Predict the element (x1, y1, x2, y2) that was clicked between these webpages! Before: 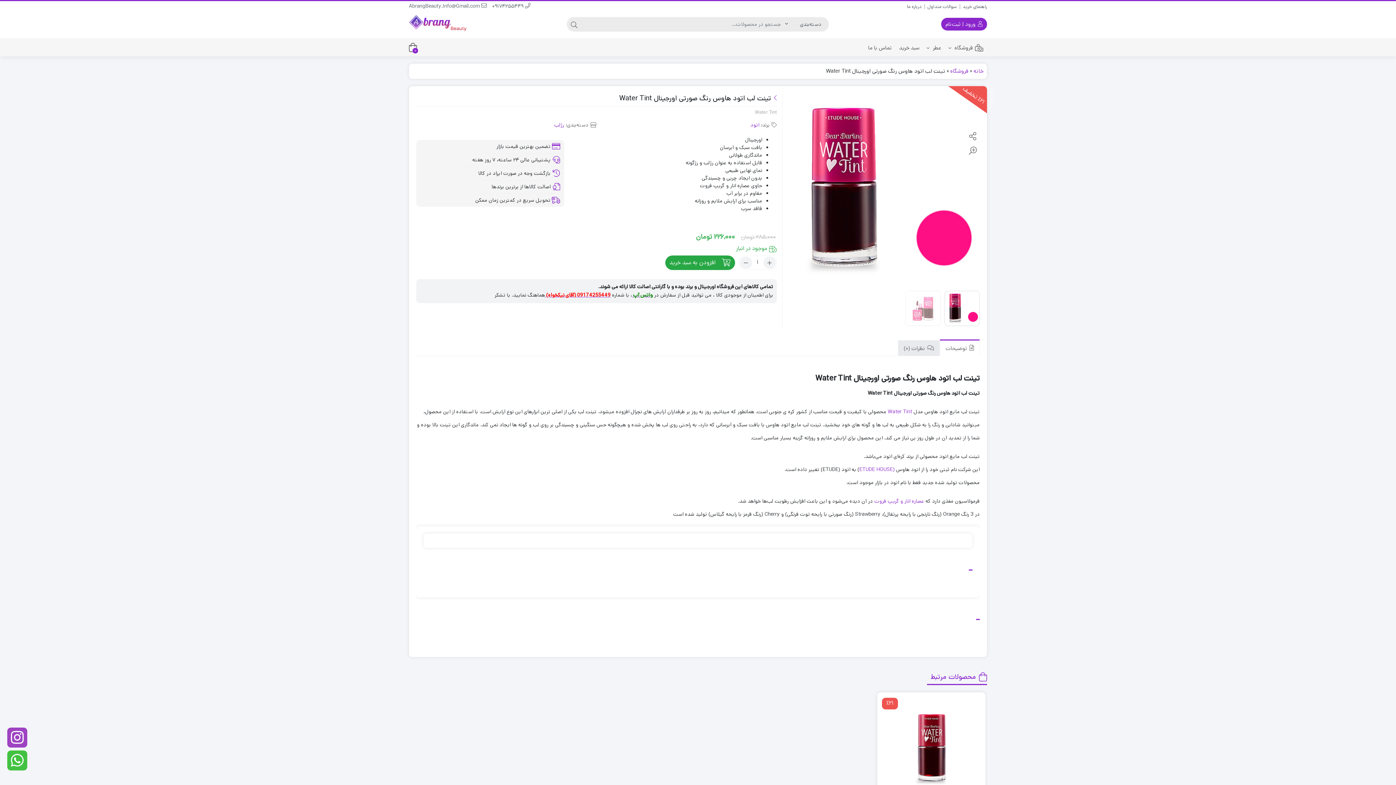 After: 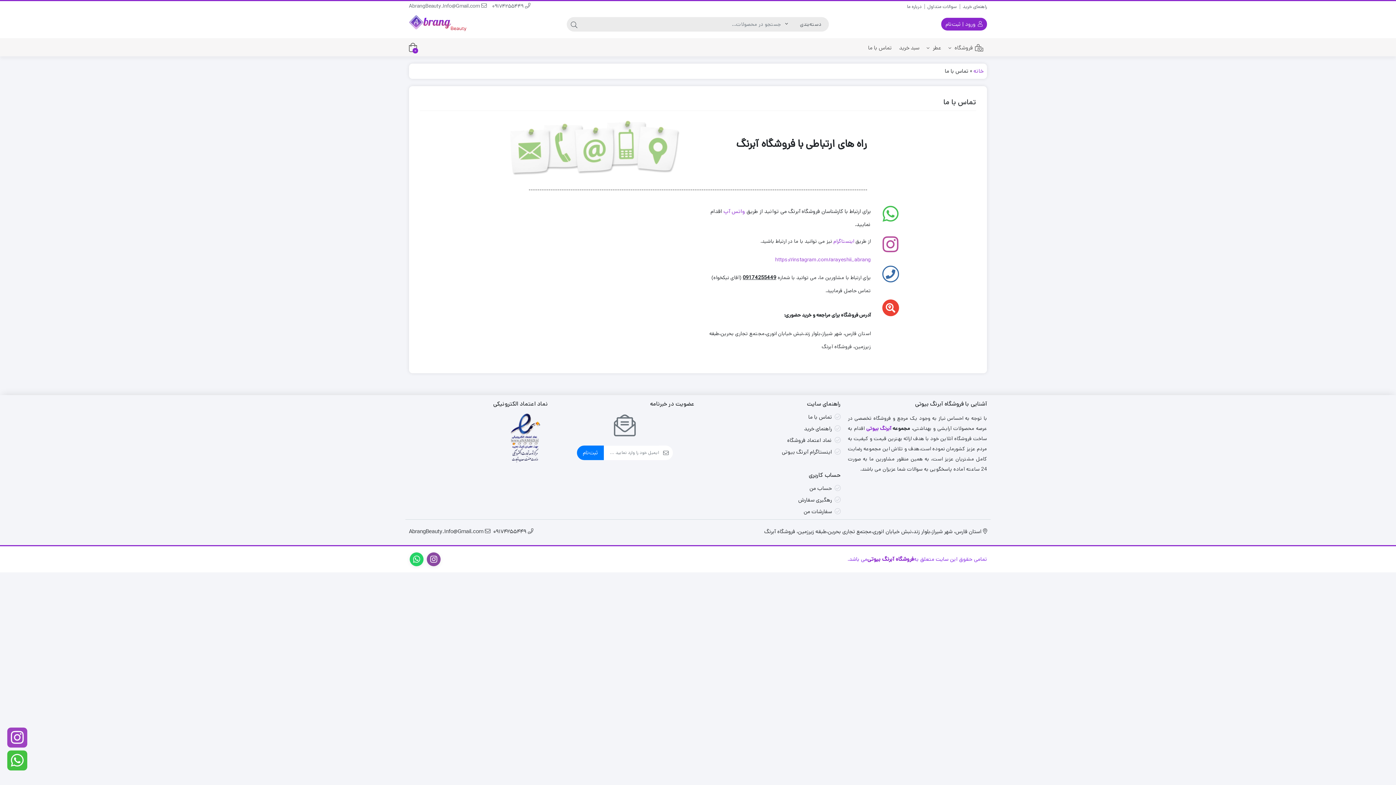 Action: label: تماس با ما bbox: (864, 39, 895, 56)